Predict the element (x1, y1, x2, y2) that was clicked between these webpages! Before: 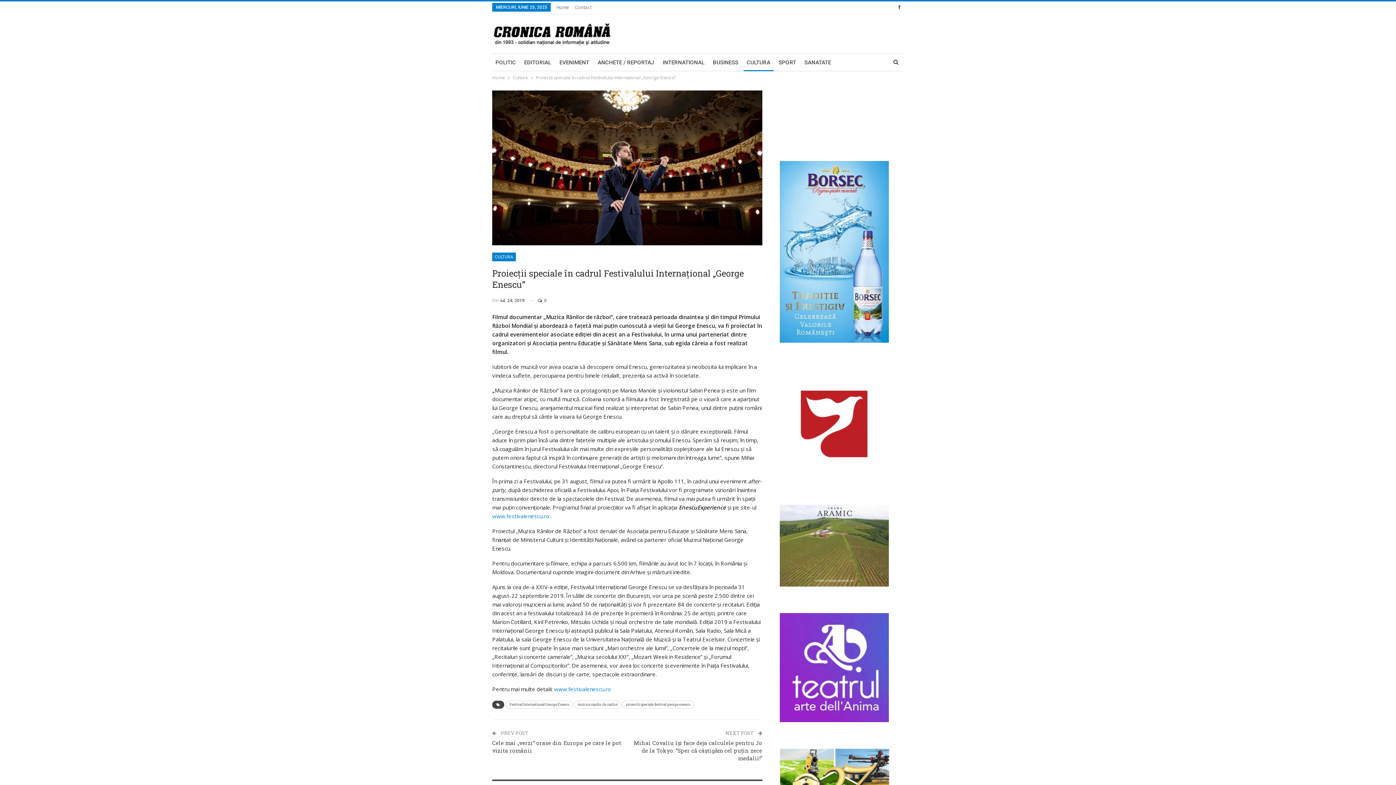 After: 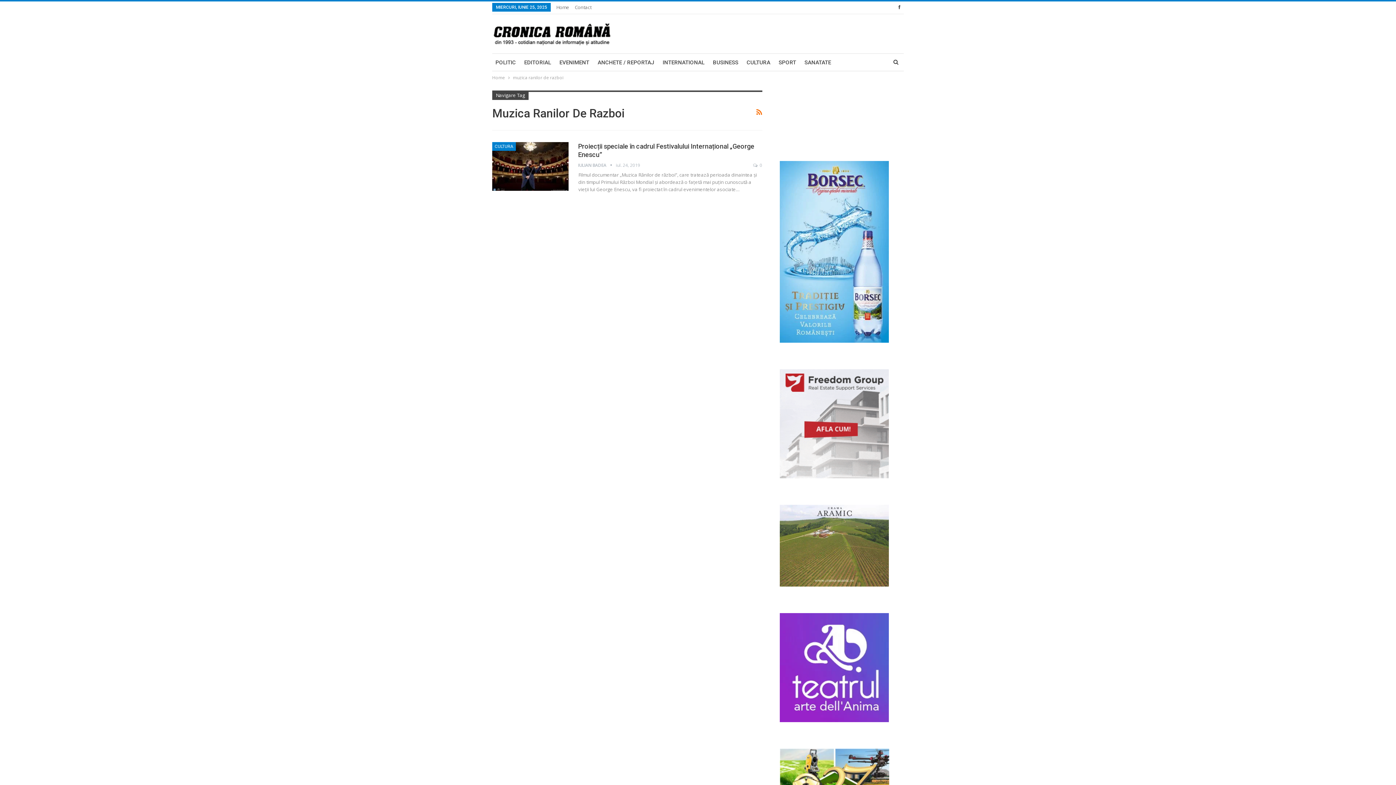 Action: bbox: (574, 701, 621, 709) label: muzica ranilor de razboi